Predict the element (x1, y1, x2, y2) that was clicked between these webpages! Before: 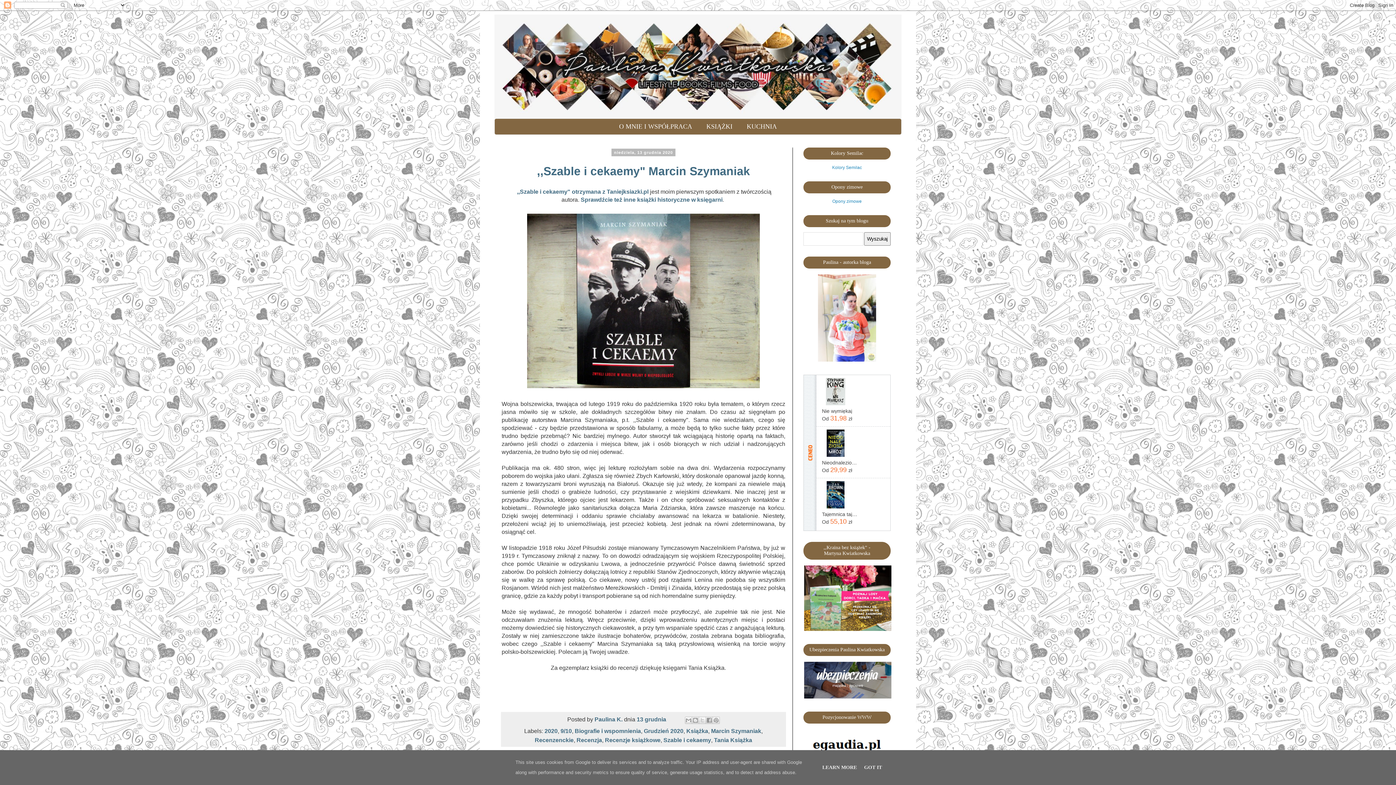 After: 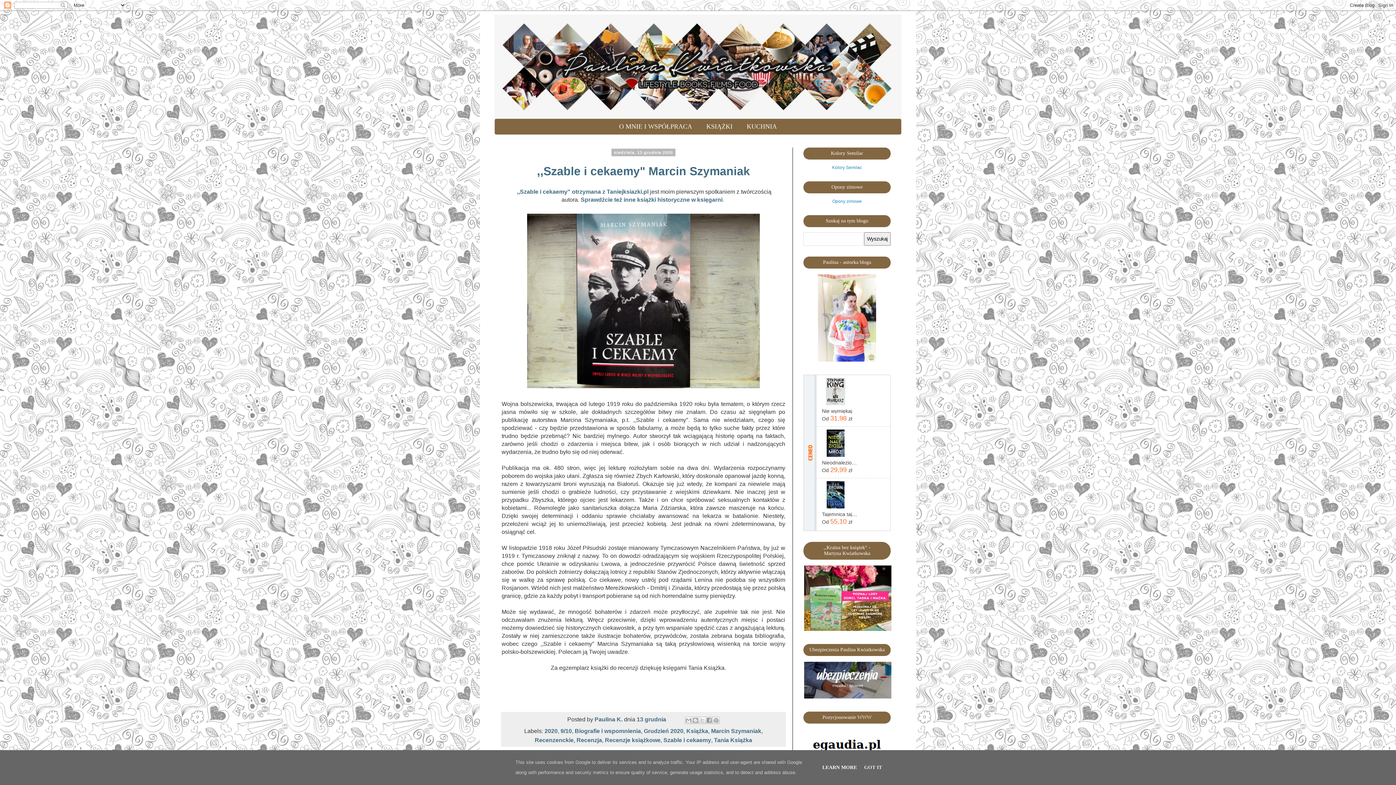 Action: label: LEARN MORE bbox: (820, 765, 859, 770)